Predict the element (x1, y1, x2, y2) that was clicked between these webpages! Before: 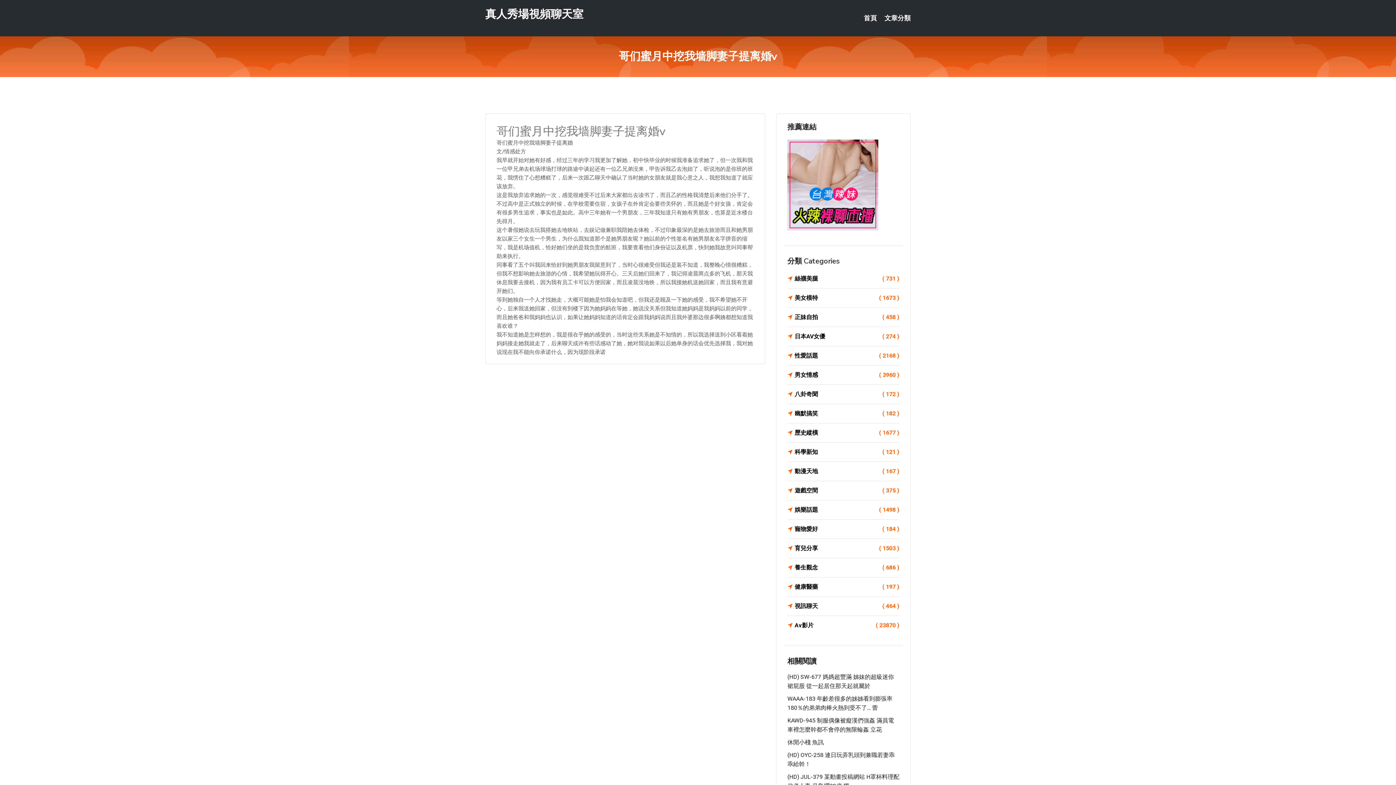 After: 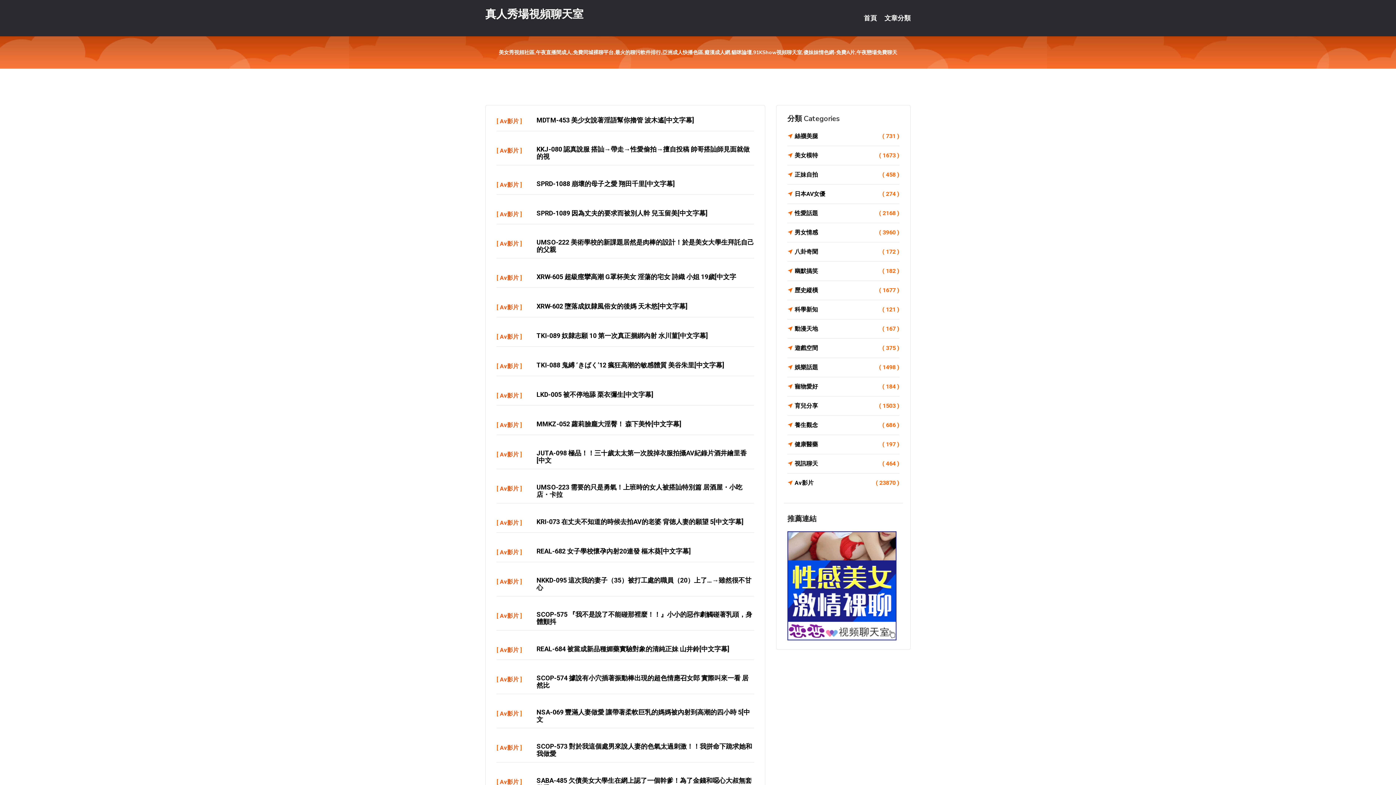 Action: label: 首頁 bbox: (864, 0, 877, 36)